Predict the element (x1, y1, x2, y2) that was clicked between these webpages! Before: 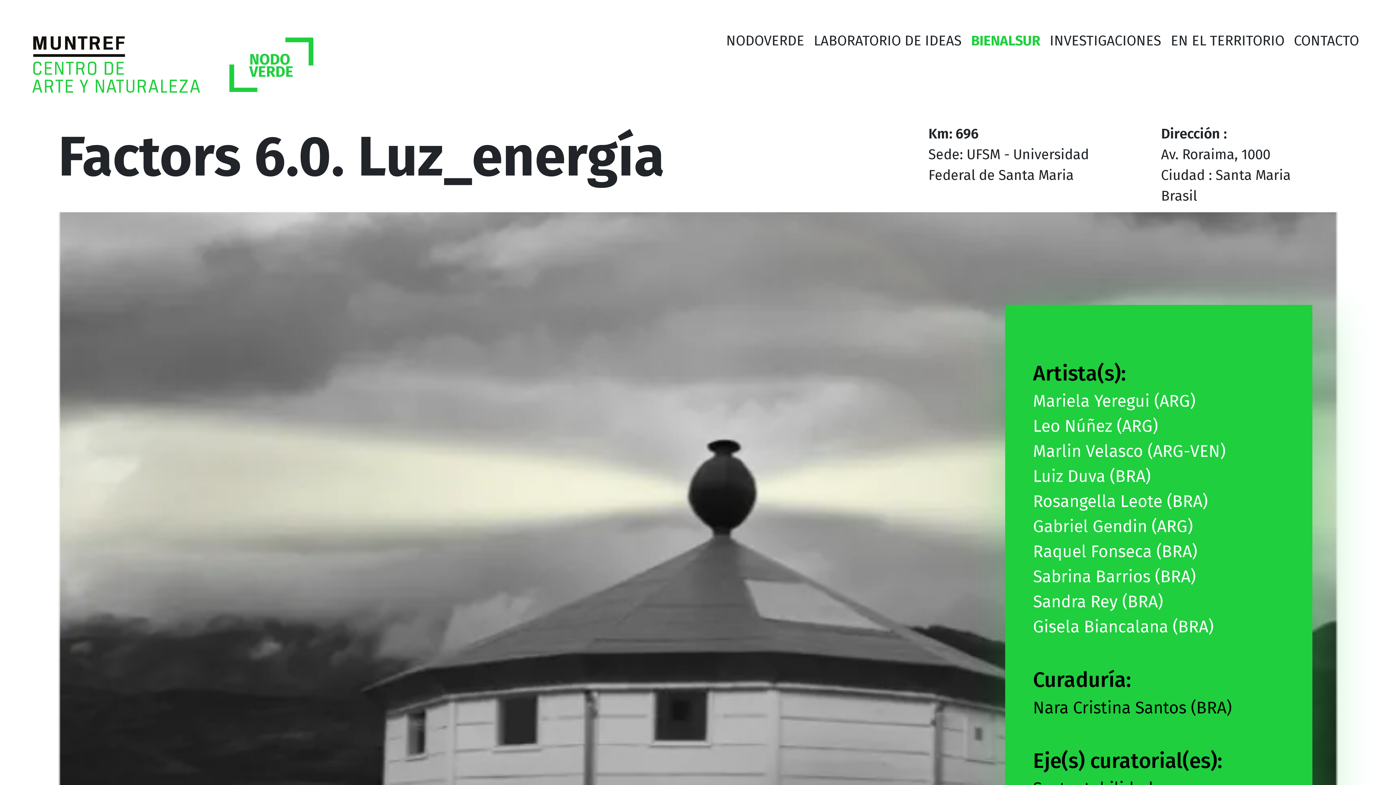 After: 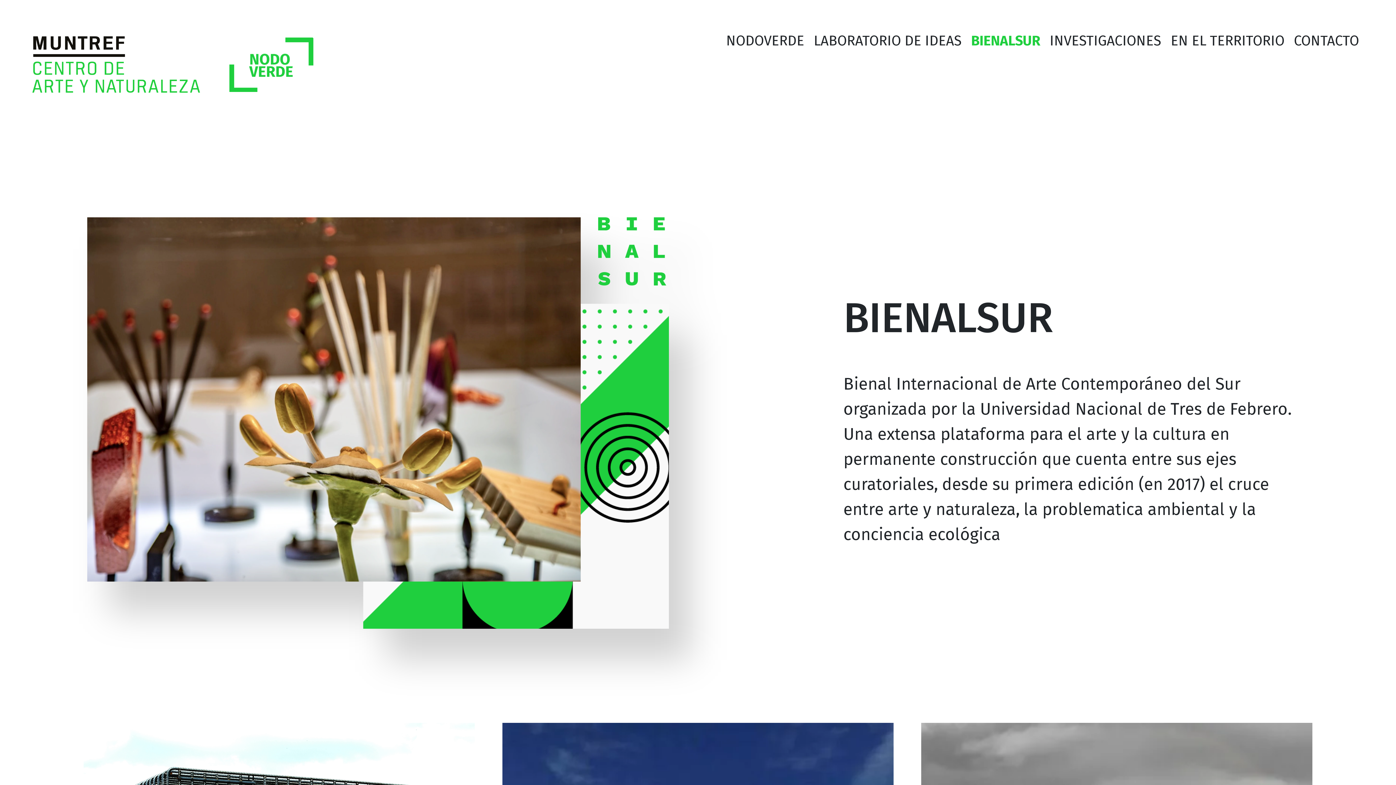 Action: label: BIENALSUR bbox: (966, 27, 1045, 53)